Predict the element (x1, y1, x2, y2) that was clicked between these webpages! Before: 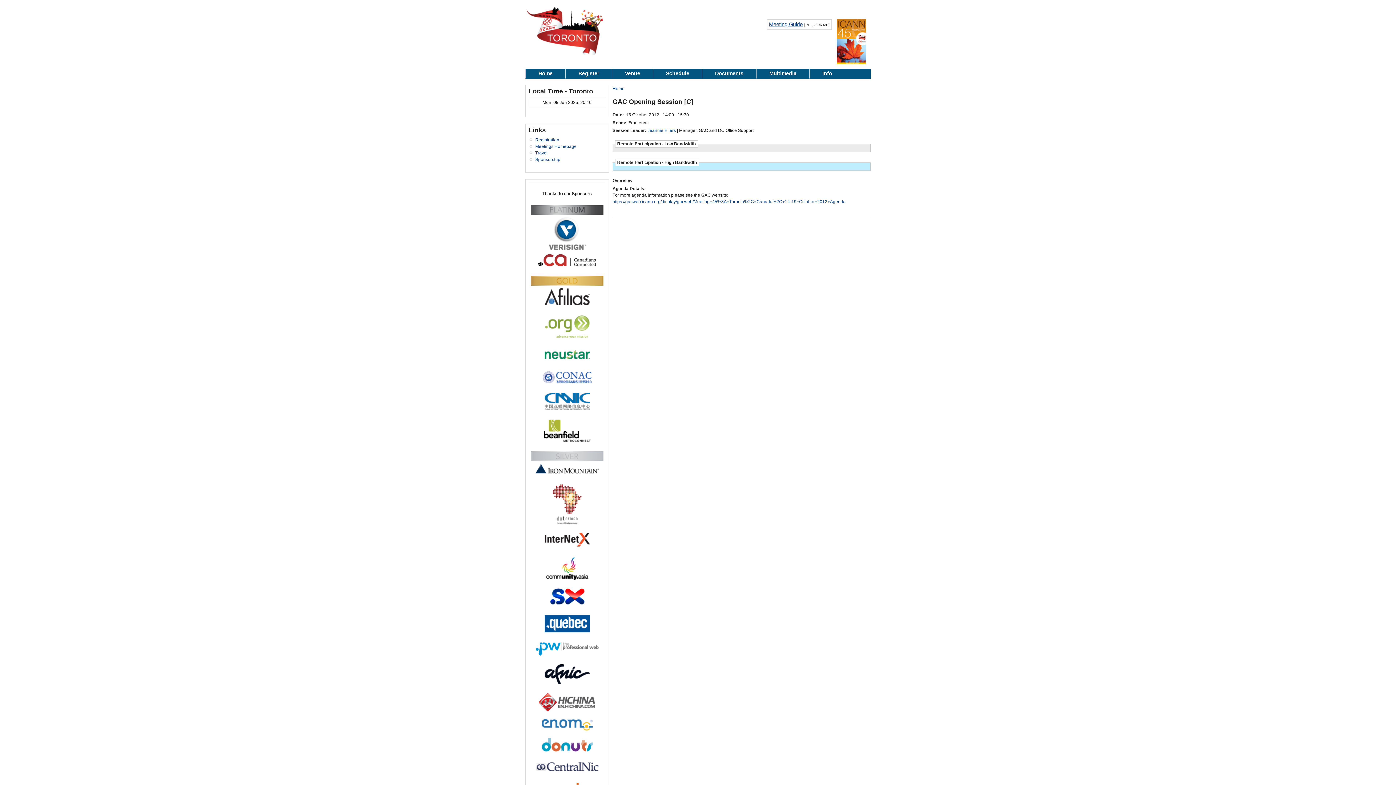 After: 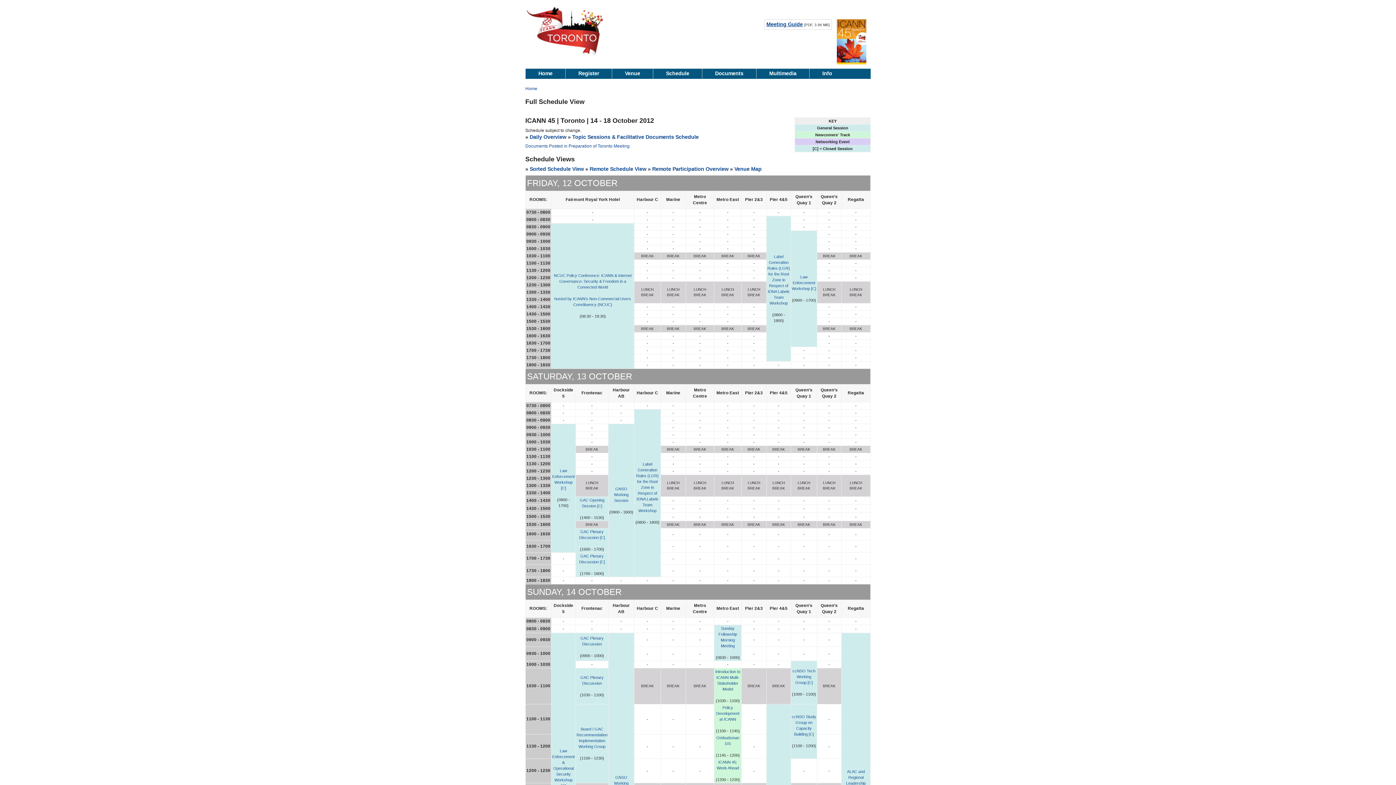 Action: label: Schedule bbox: (653, 68, 702, 78)